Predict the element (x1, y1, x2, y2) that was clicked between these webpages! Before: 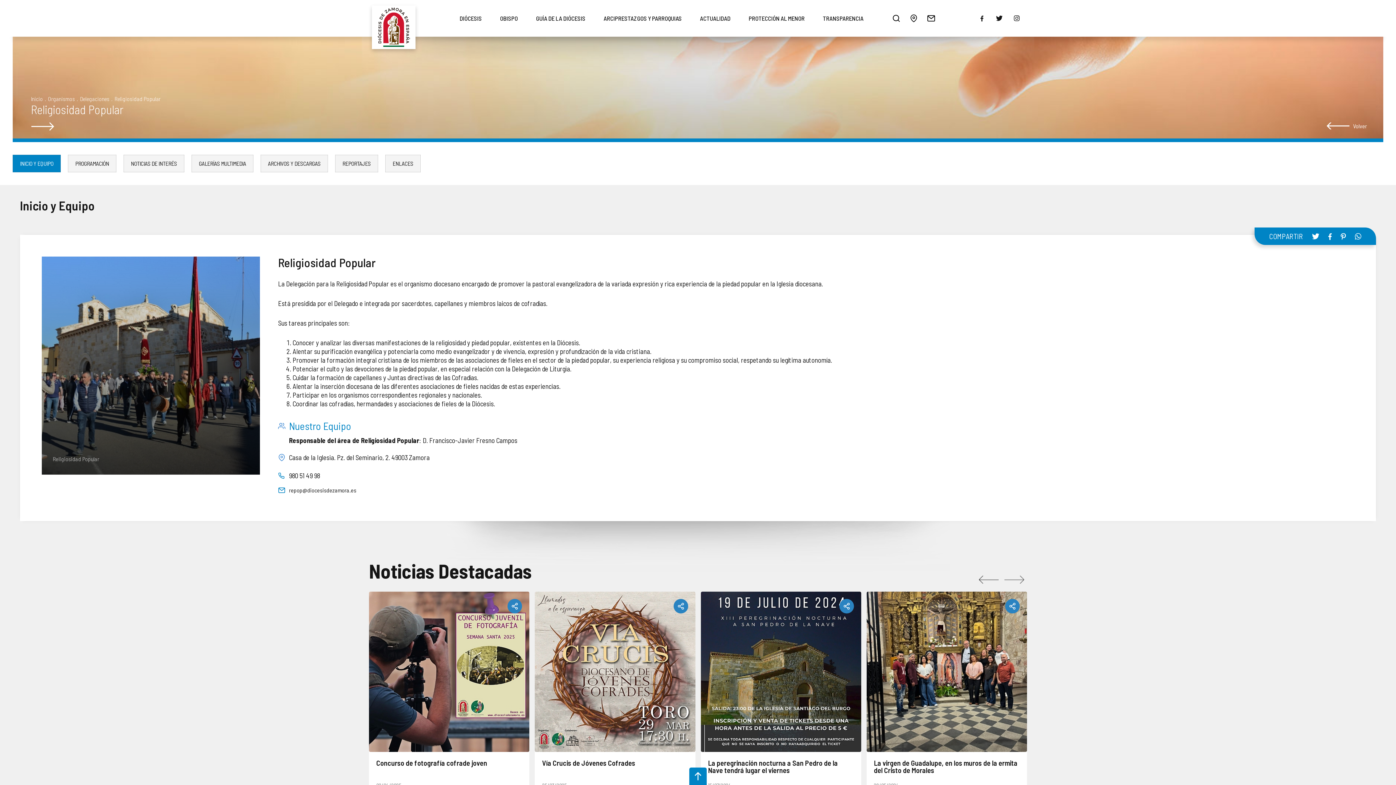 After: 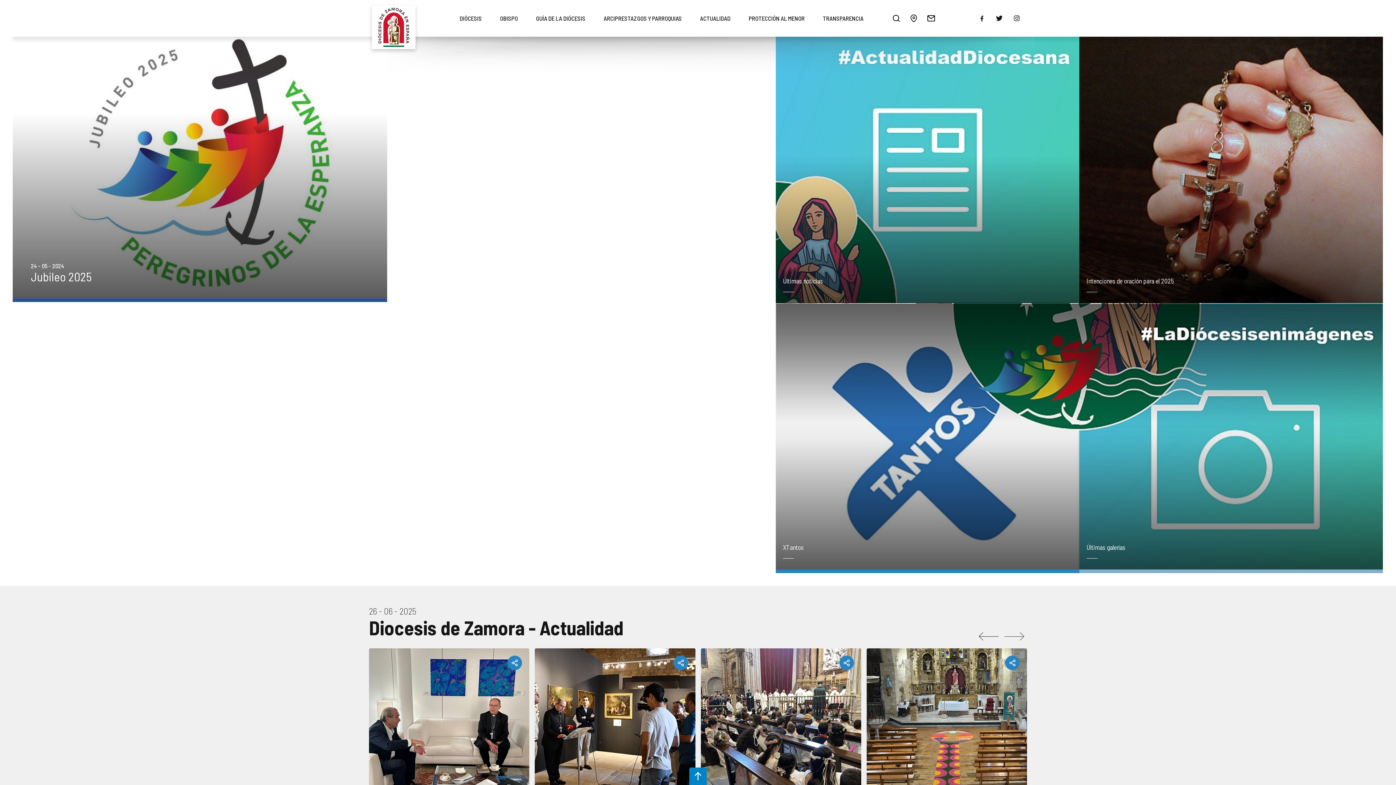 Action: label: Inicio bbox: (30, 95, 42, 102)